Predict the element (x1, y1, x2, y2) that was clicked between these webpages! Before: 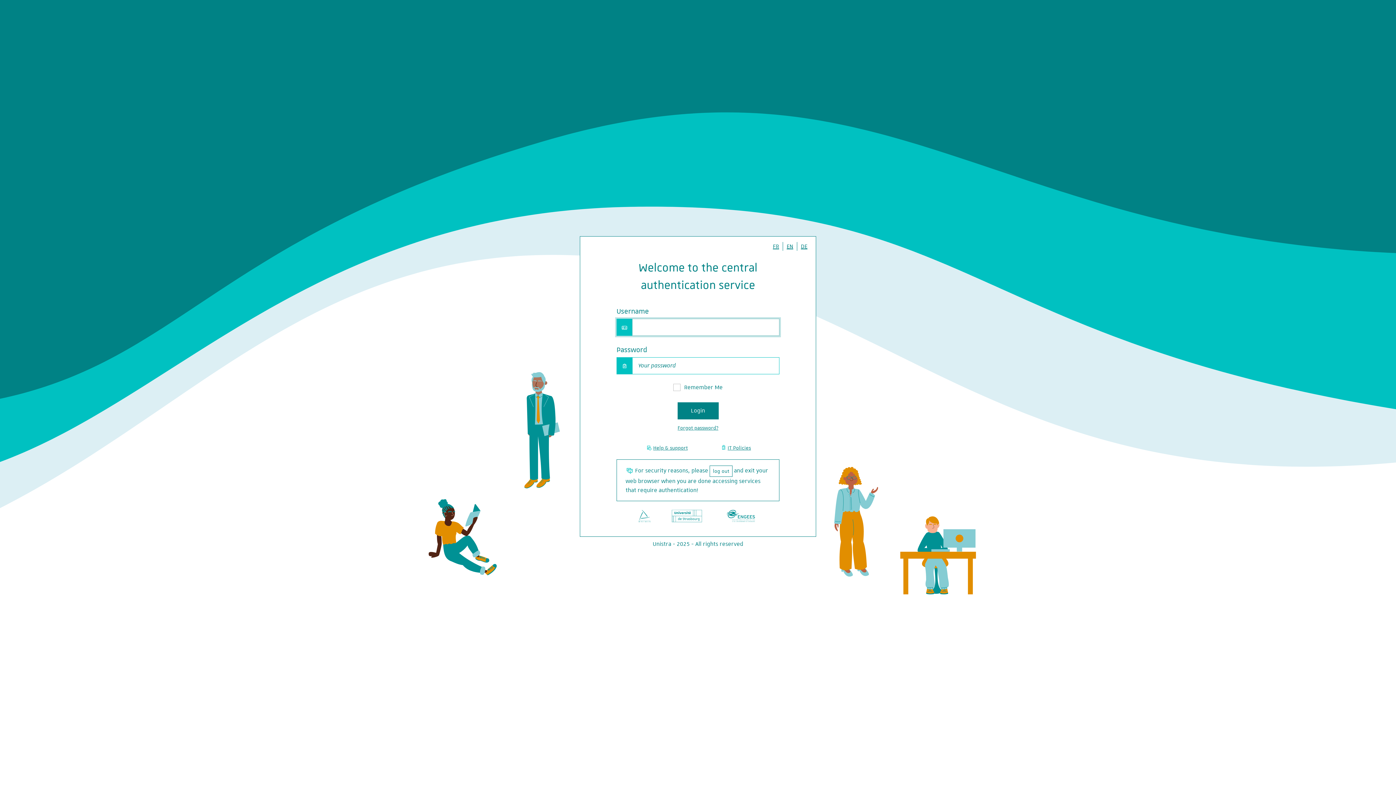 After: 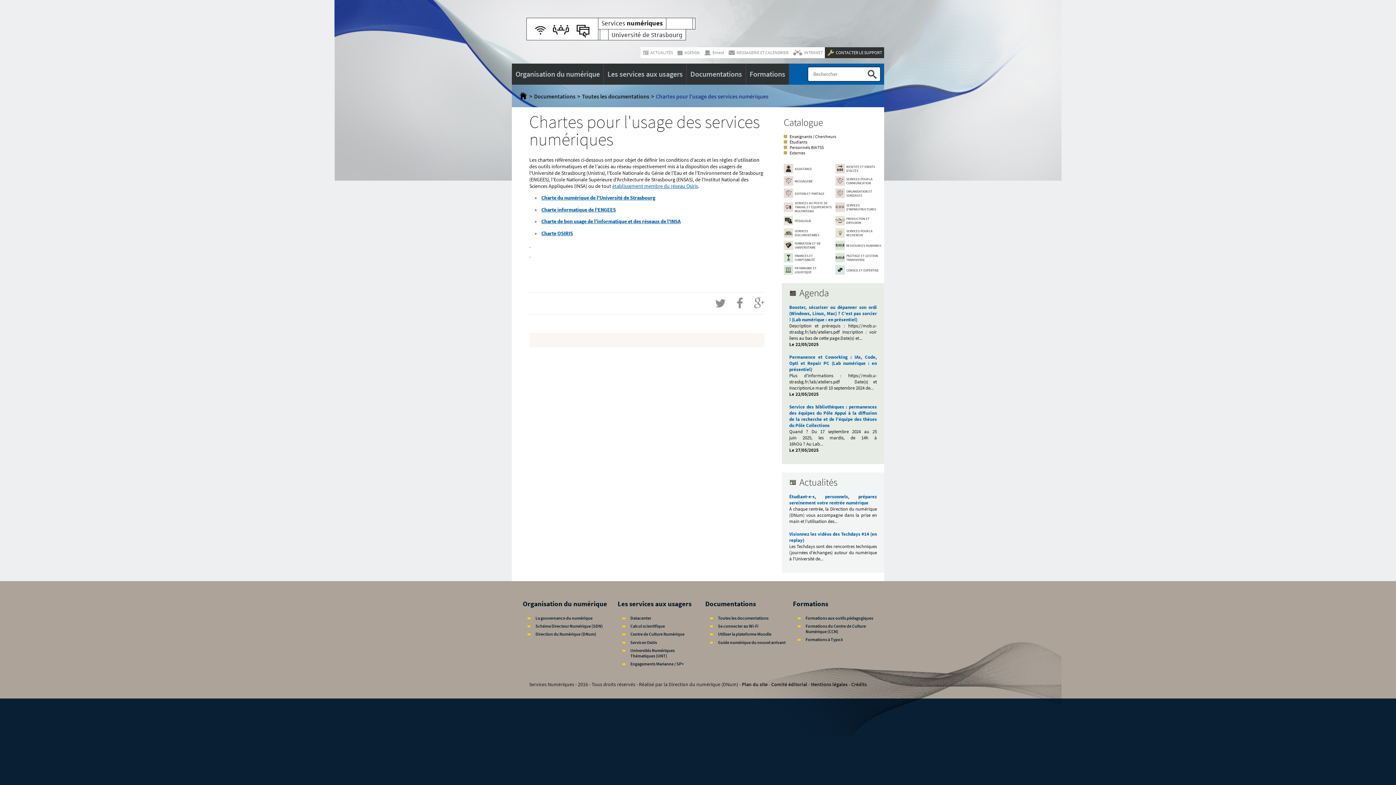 Action: bbox: (716, 442, 754, 453) label: IT Policies